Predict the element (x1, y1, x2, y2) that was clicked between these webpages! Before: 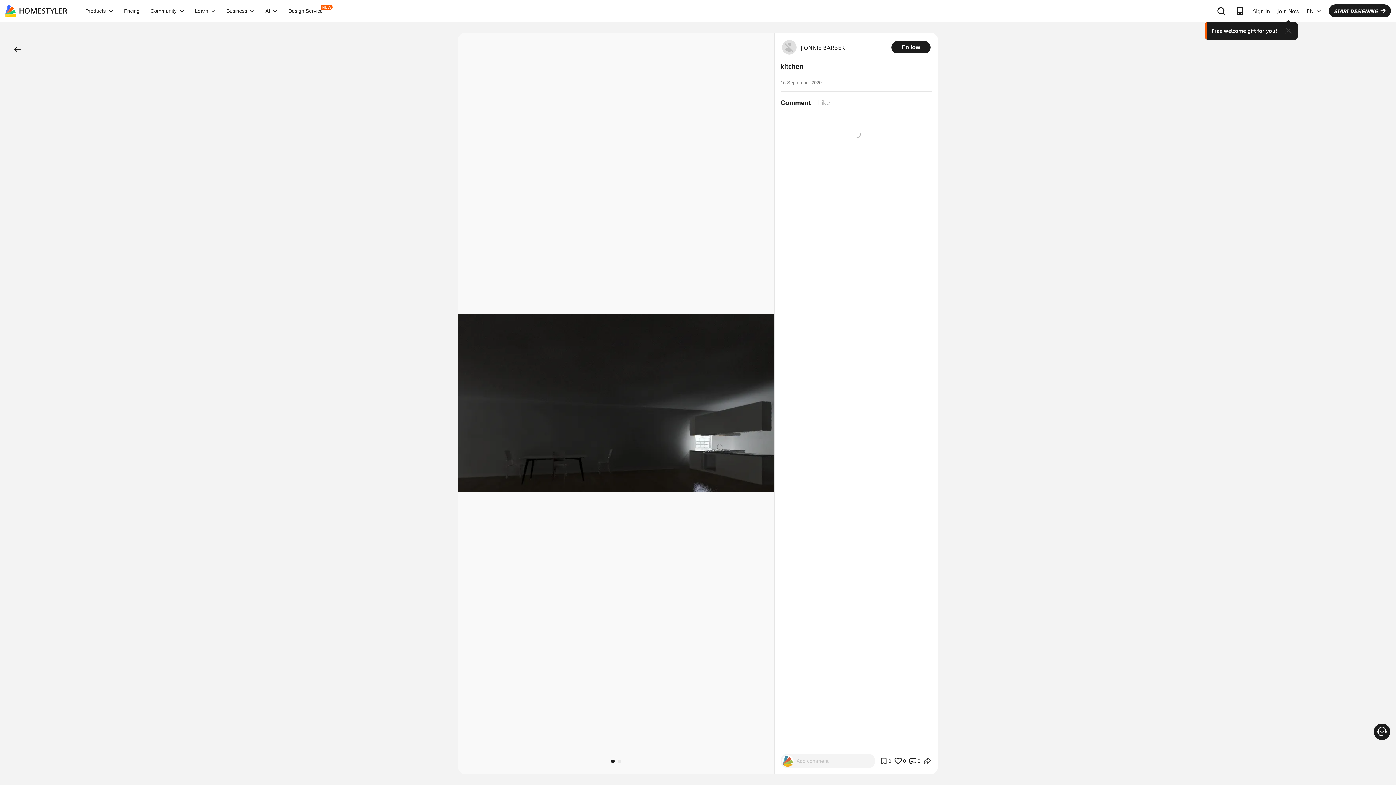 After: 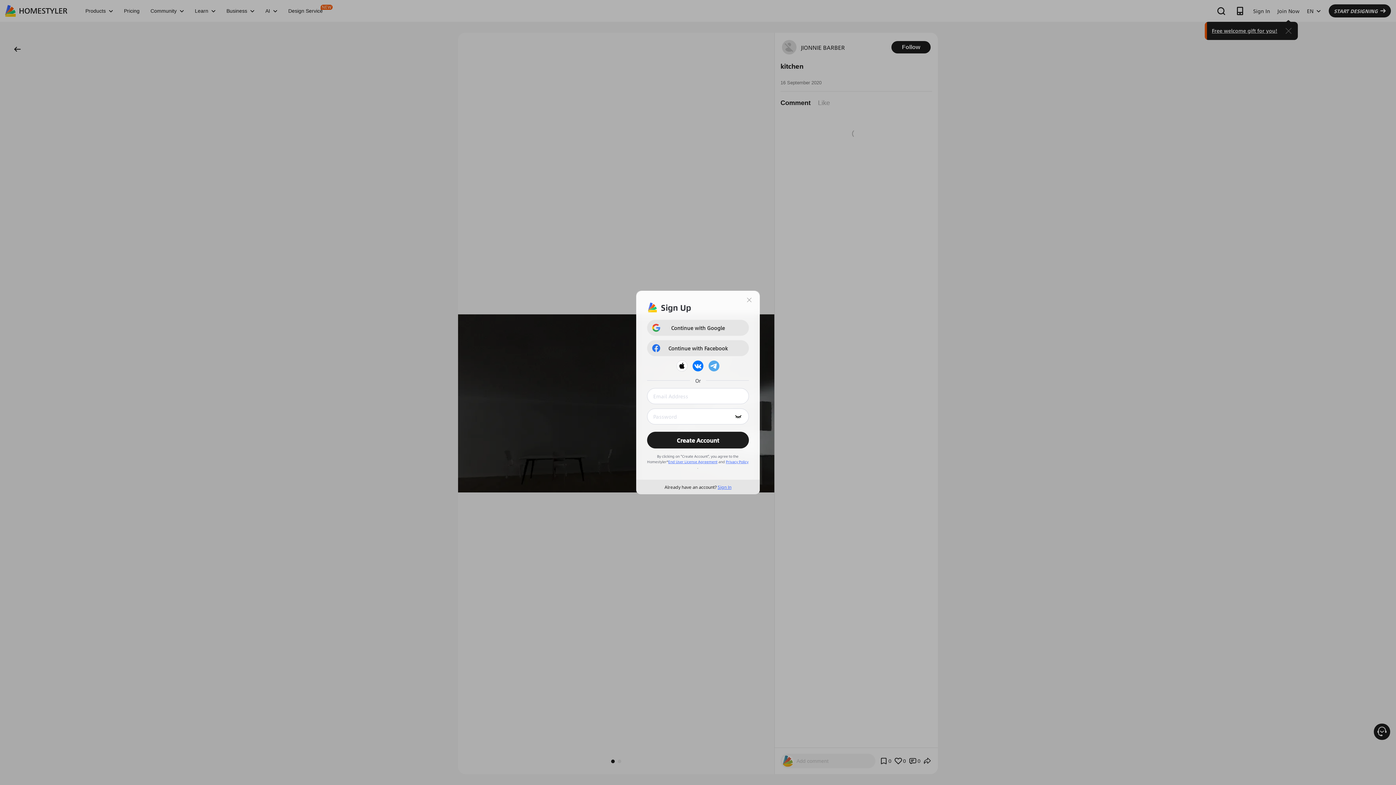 Action: label: Free welcome gift for you! bbox: (1212, 26, 1277, 34)